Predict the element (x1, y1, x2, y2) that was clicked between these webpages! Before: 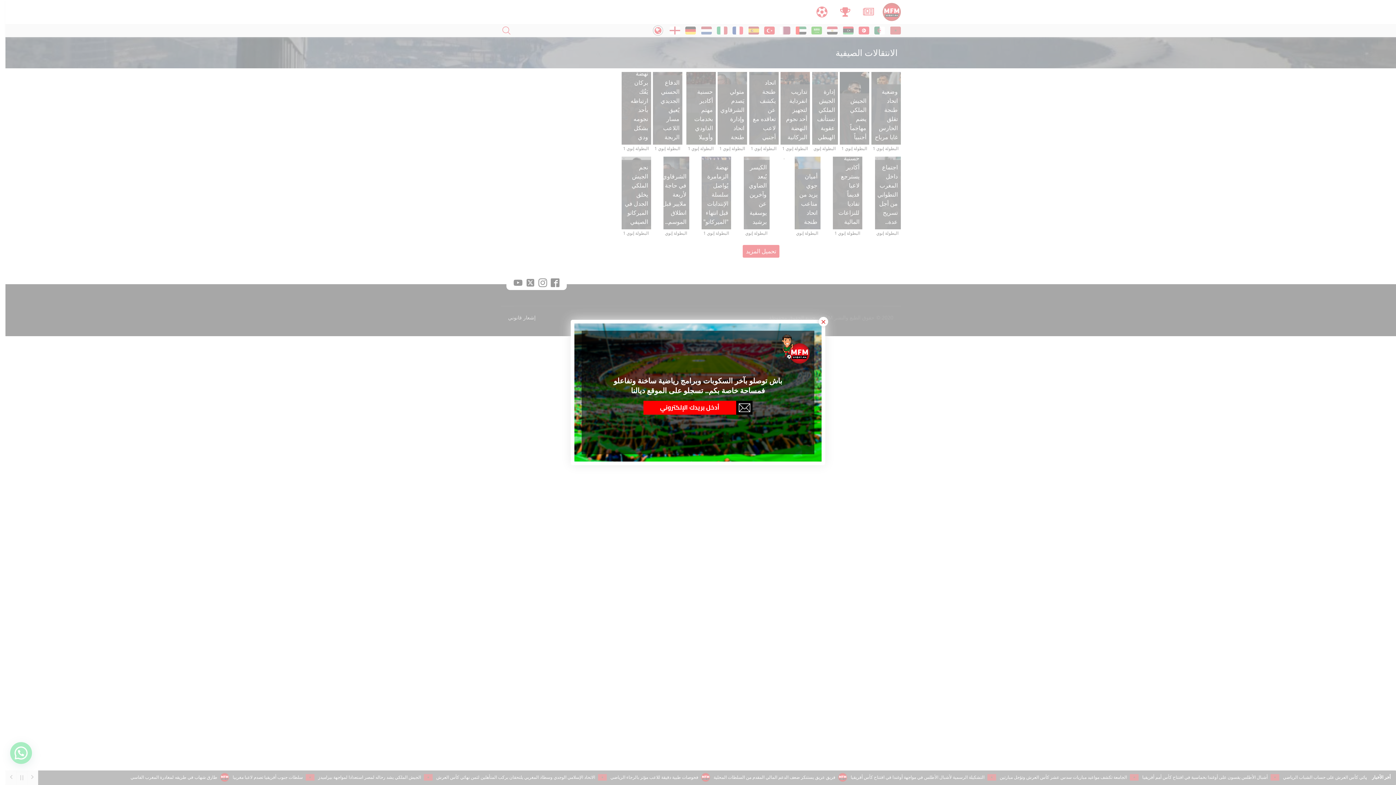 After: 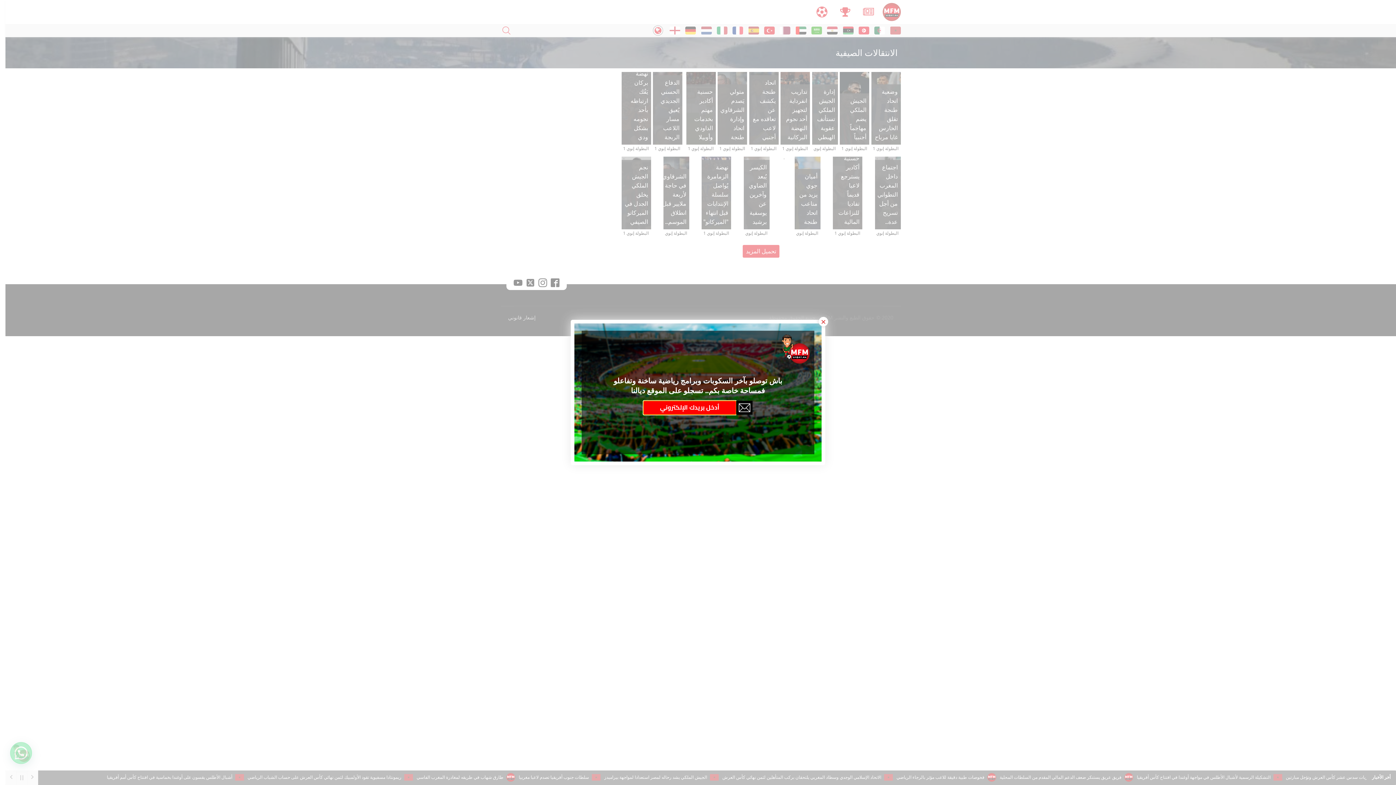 Action: label: Souscrire bbox: (736, 401, 752, 414)